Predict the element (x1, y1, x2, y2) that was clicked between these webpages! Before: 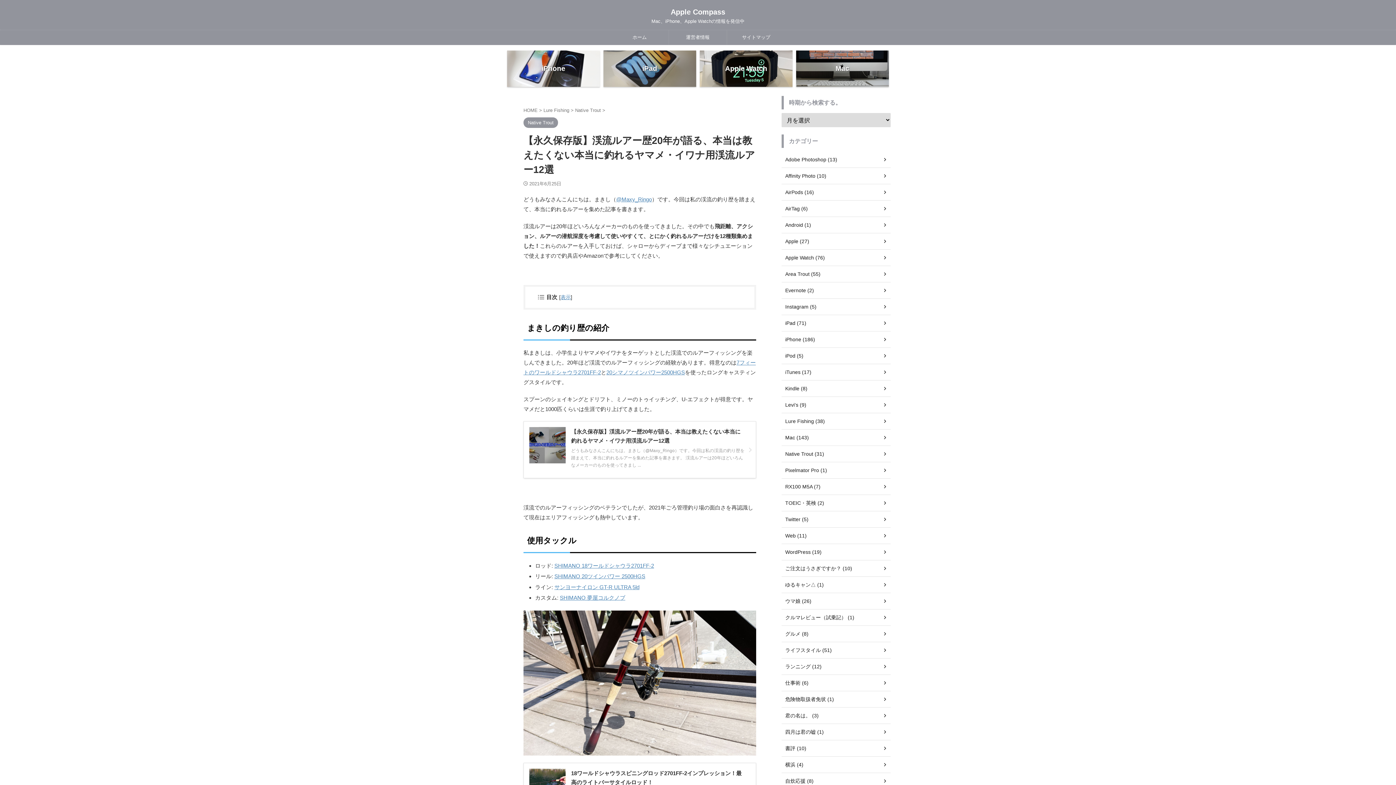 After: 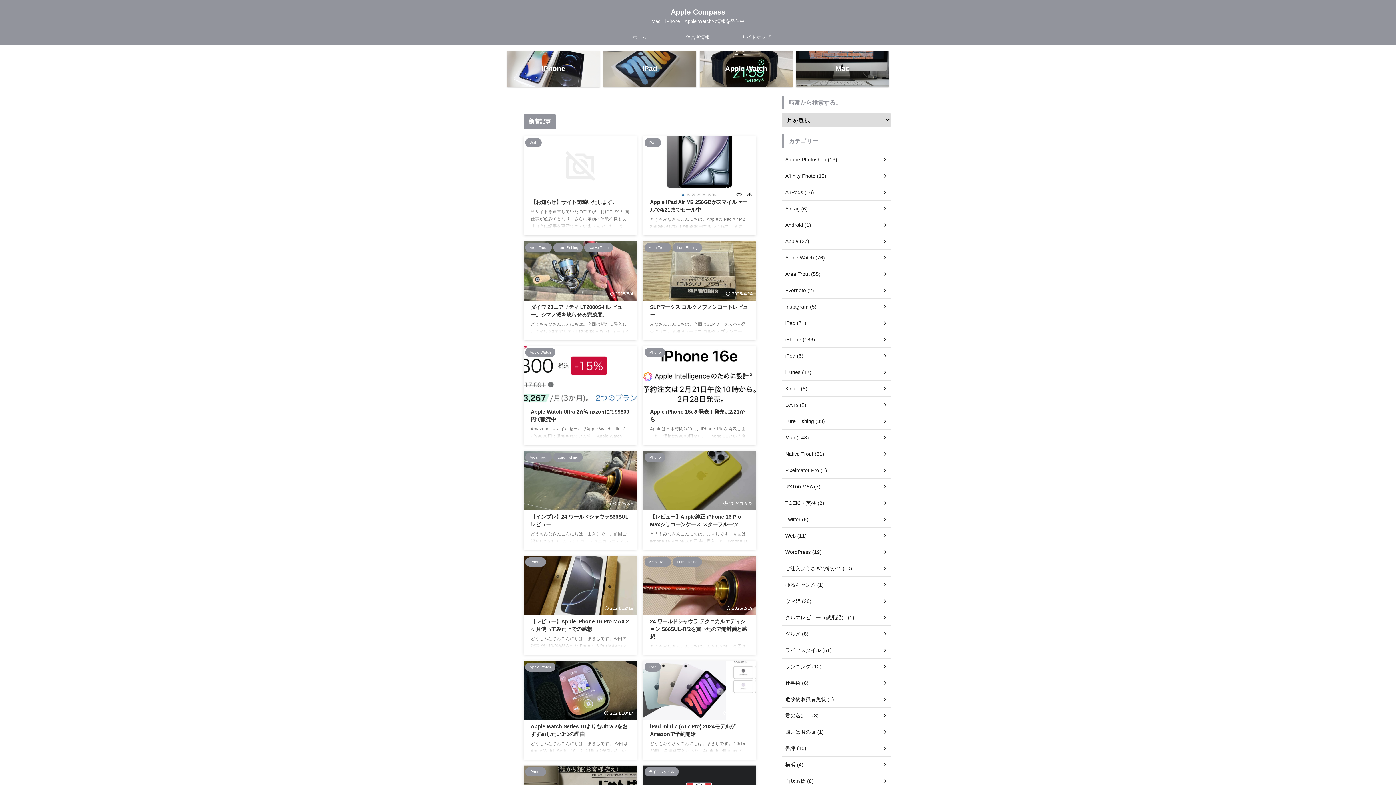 Action: bbox: (670, 8, 725, 16) label: Apple Compass